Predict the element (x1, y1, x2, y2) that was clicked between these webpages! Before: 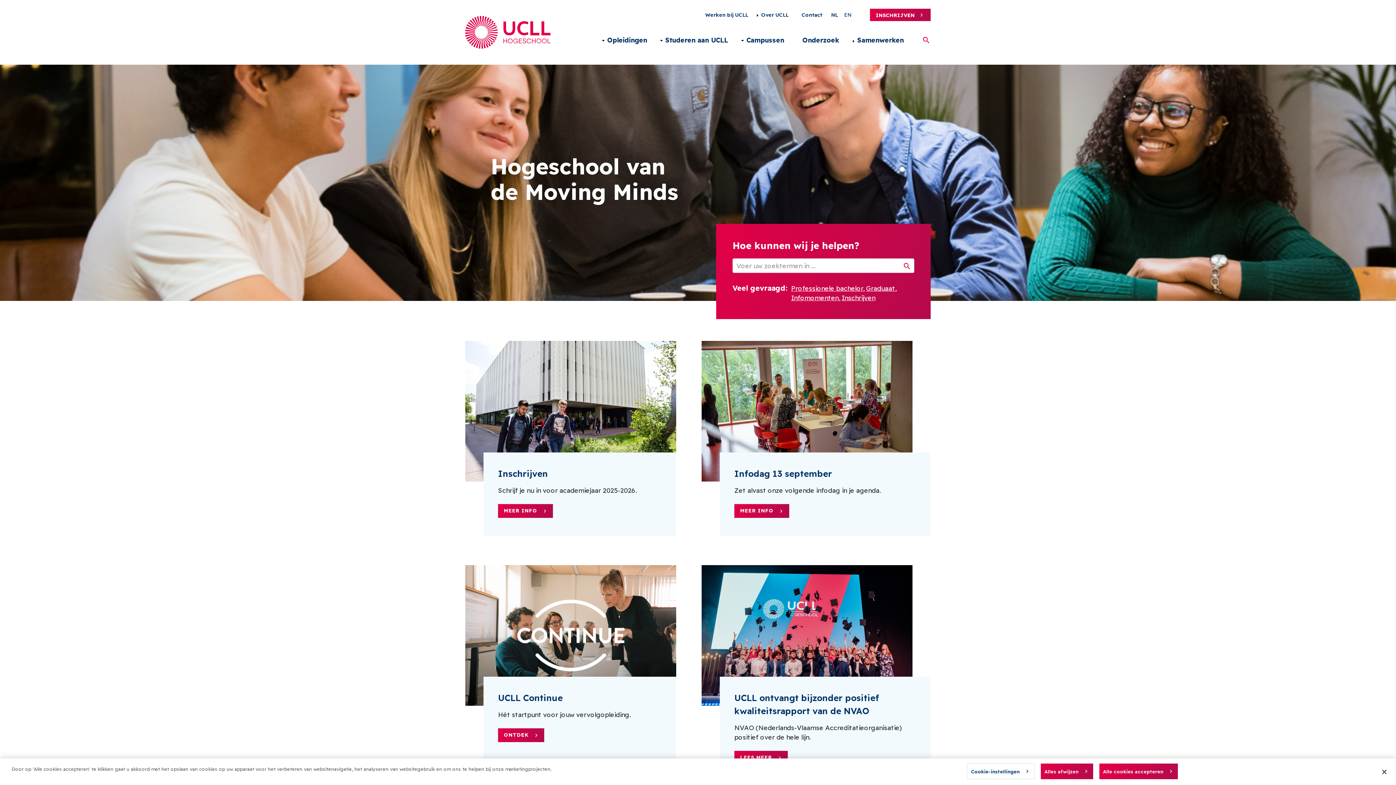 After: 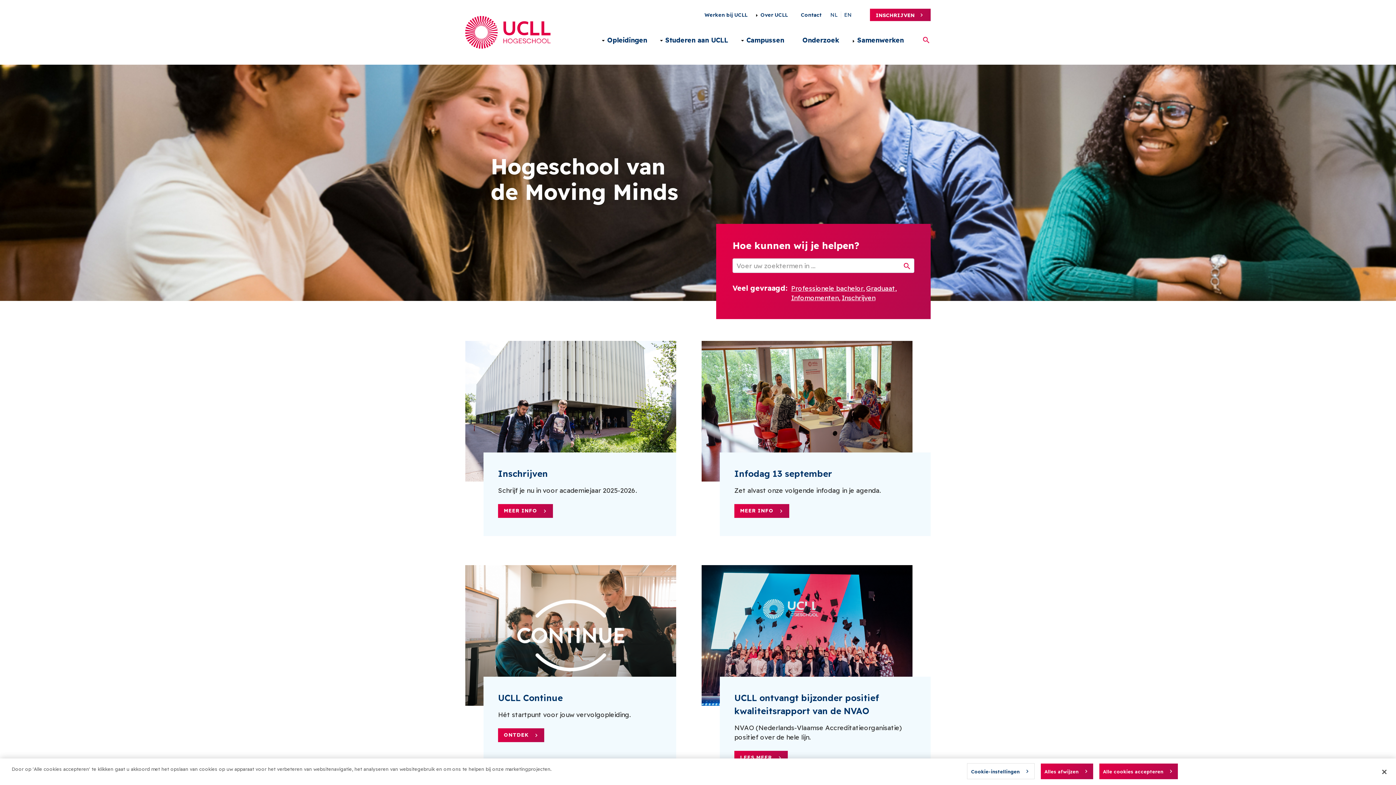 Action: bbox: (831, 11, 838, 18) label: NL